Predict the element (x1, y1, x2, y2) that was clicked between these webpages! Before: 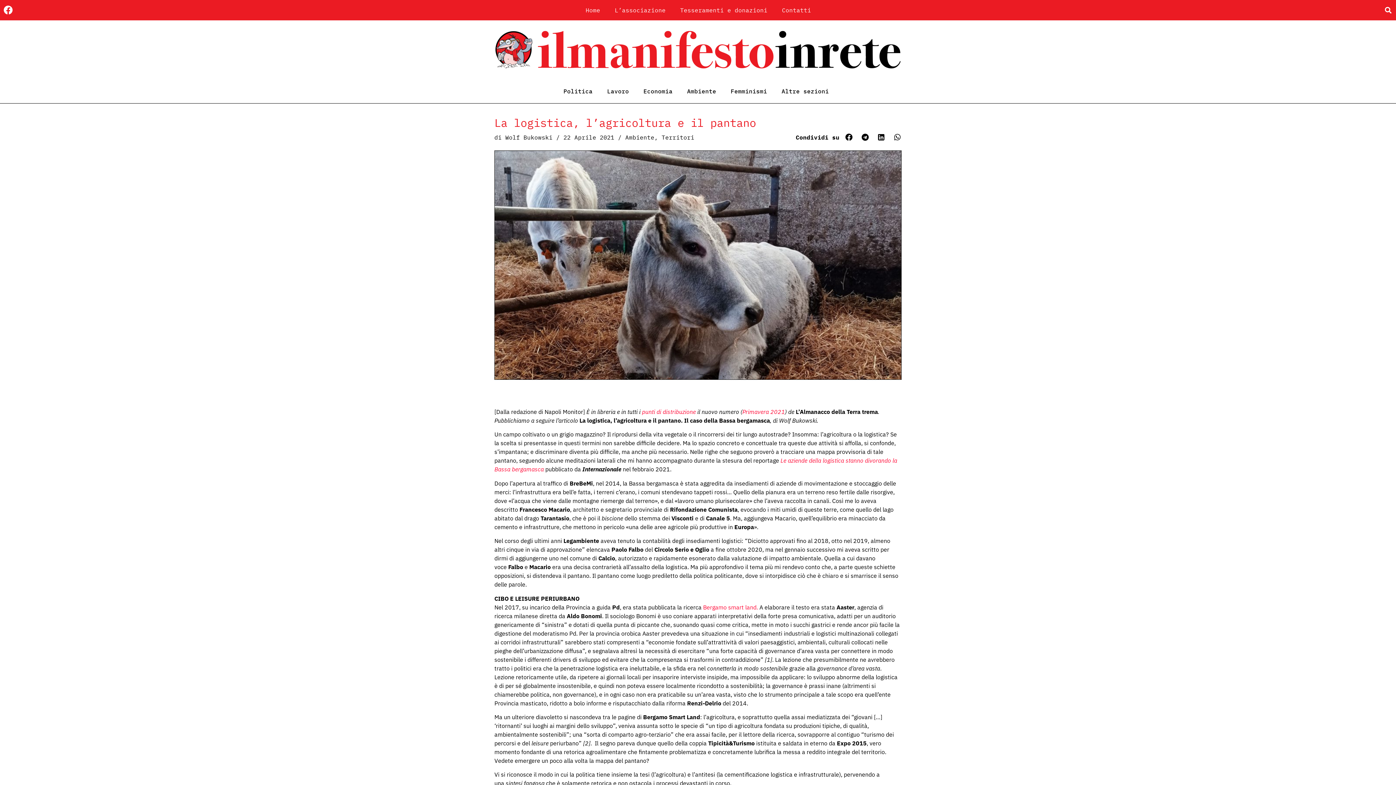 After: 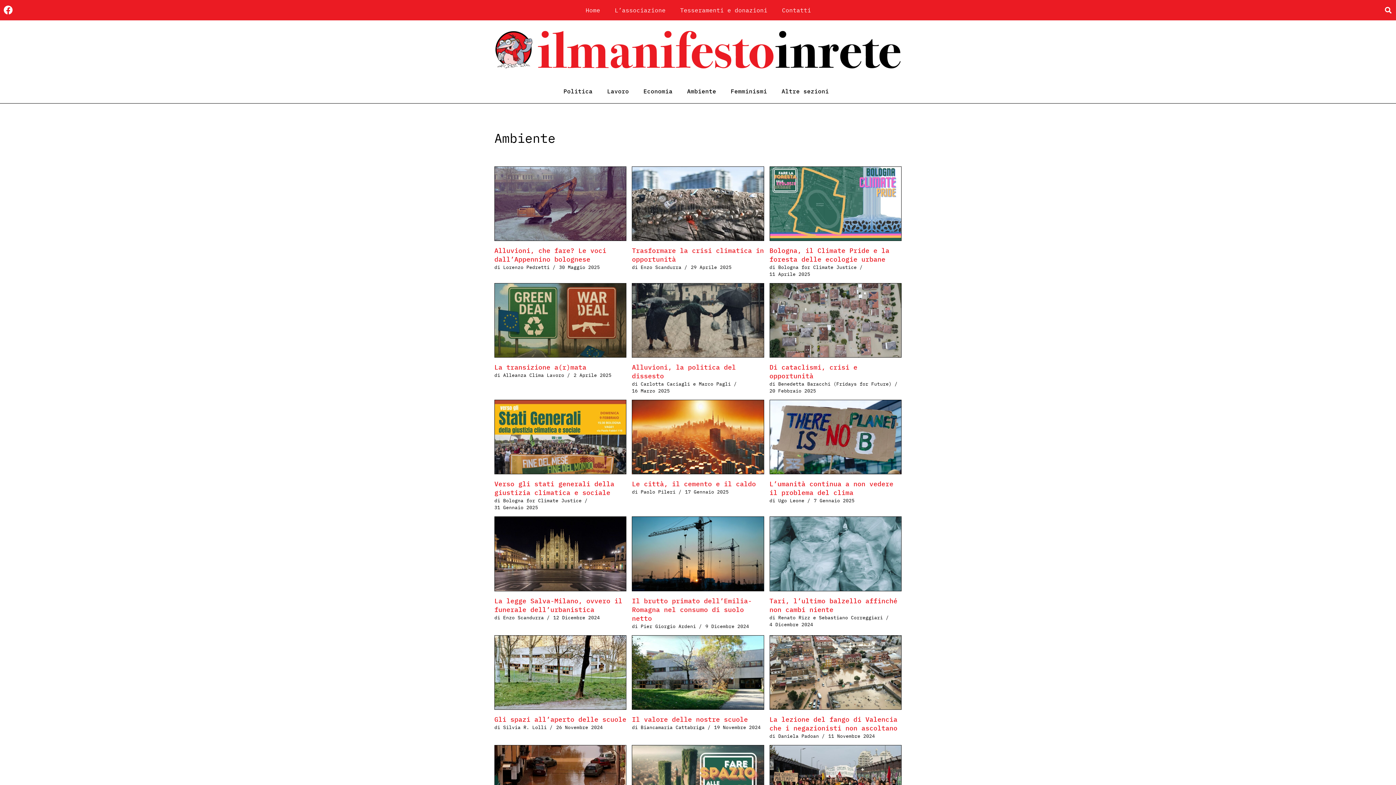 Action: bbox: (680, 82, 723, 99) label: Ambiente